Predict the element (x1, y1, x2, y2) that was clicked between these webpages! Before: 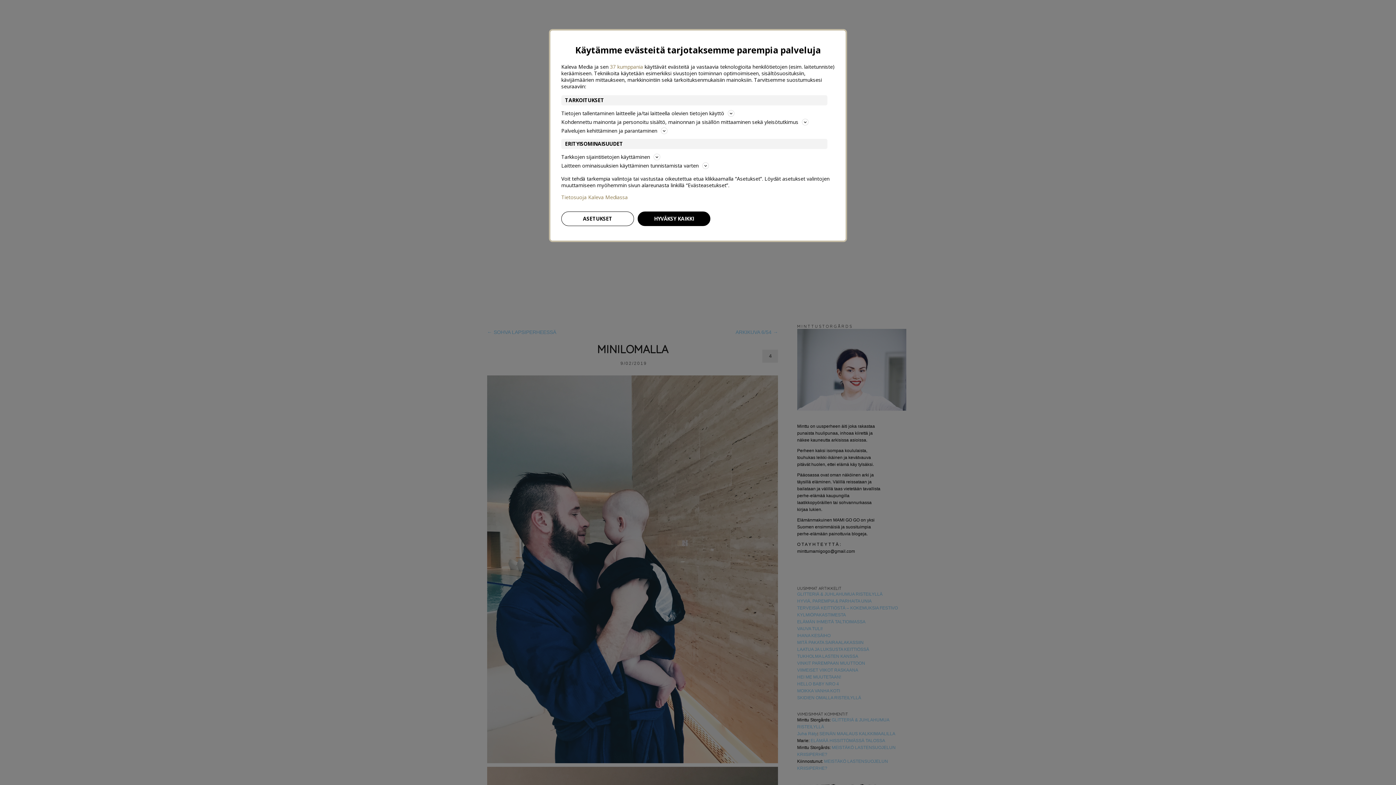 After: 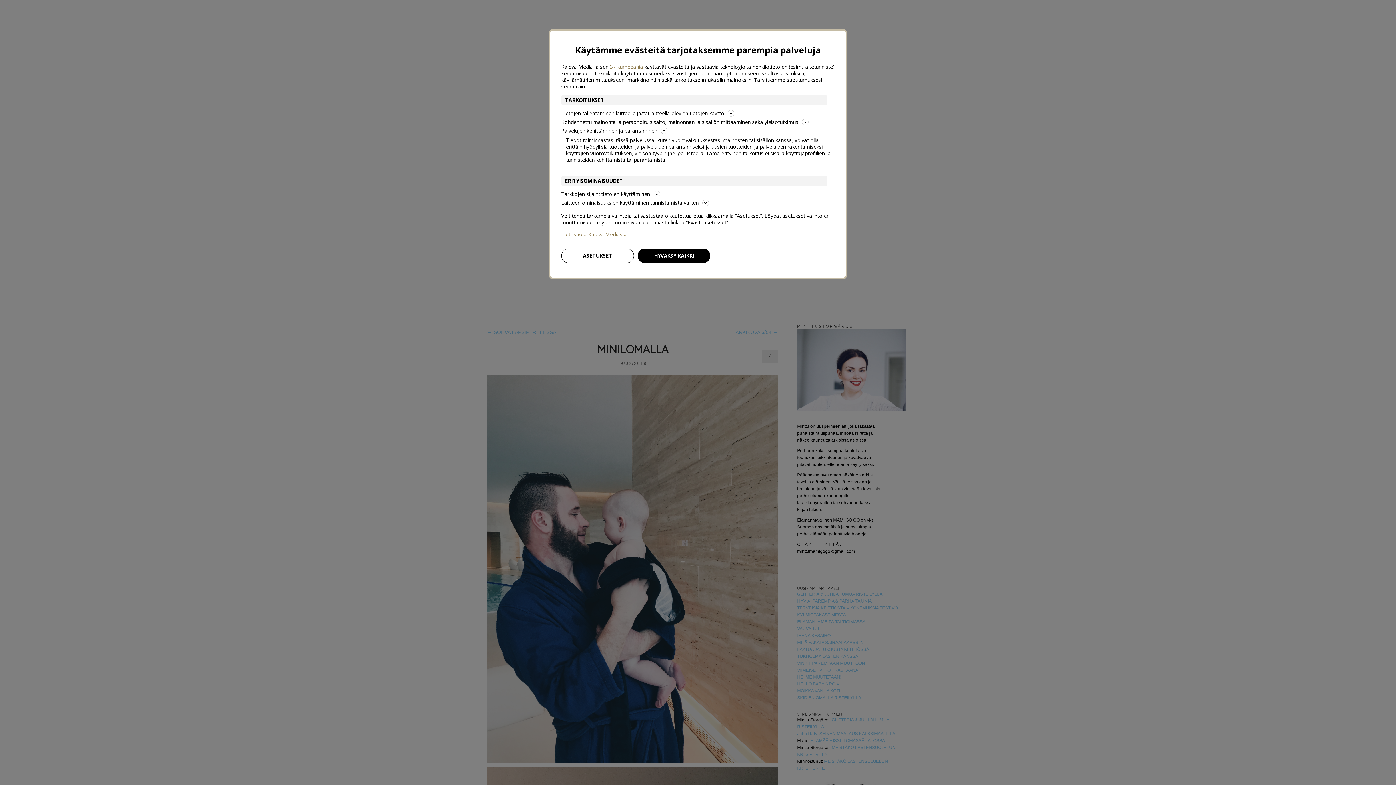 Action: bbox: (561, 126, 834, 135) label: Palvelujen kehittäminen ja parantaminen